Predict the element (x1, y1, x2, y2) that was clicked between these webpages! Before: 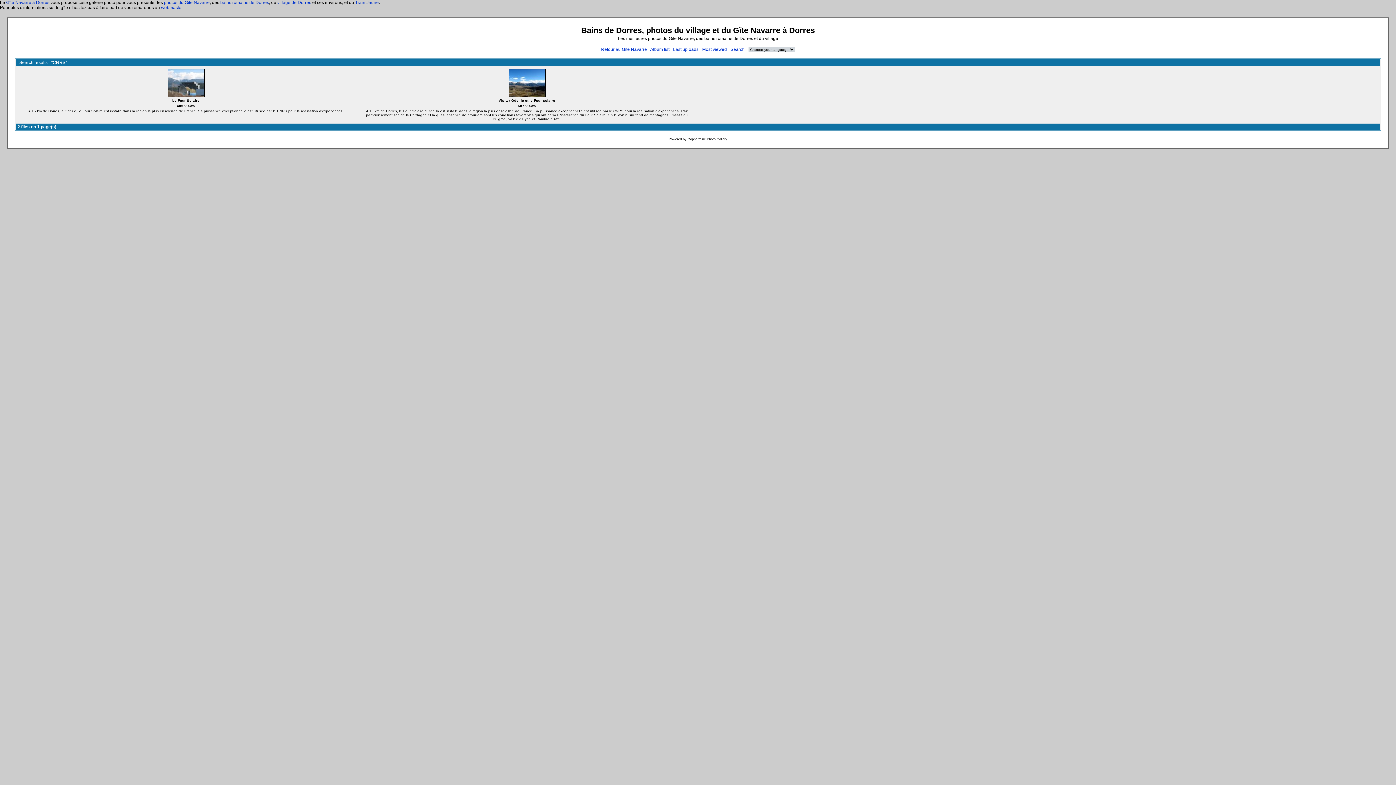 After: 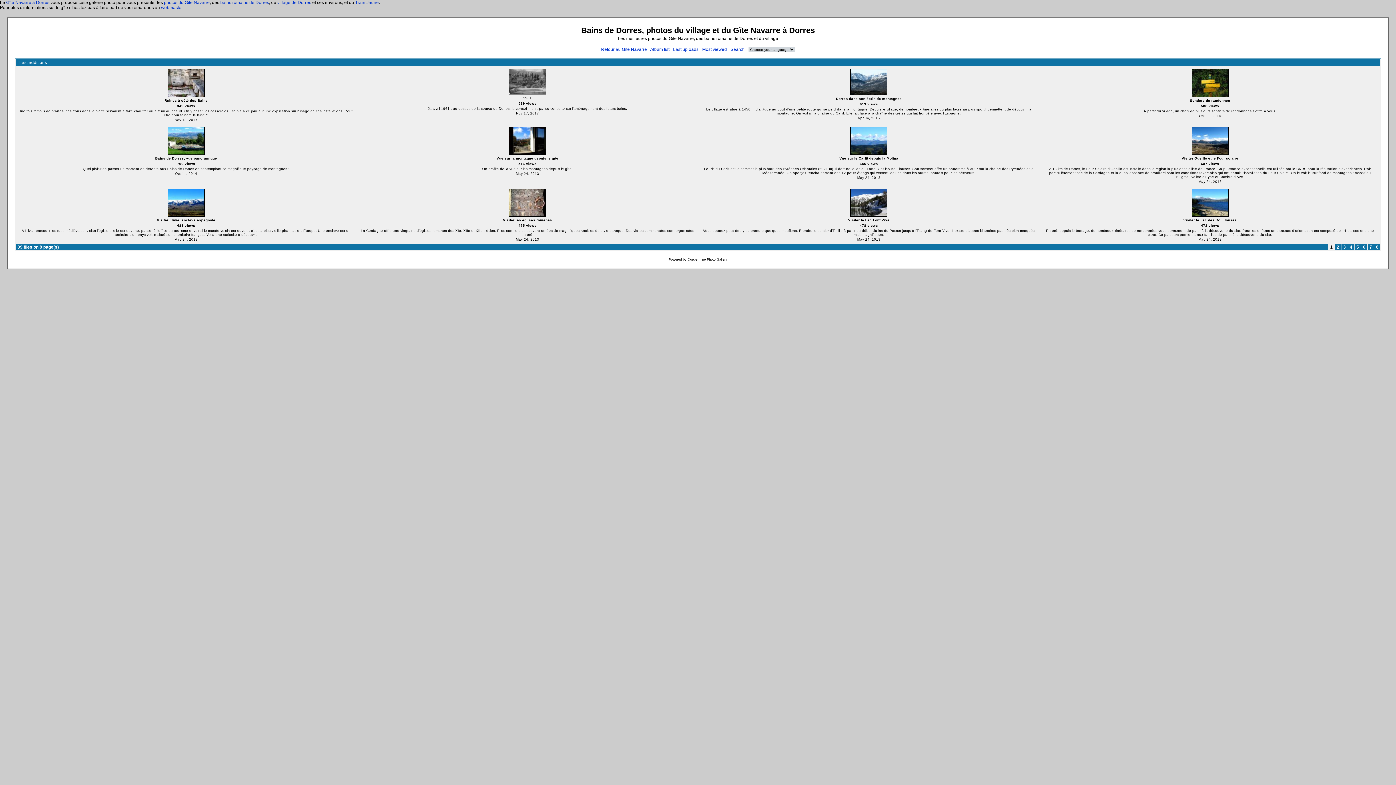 Action: label: Last uploads bbox: (673, 46, 698, 52)